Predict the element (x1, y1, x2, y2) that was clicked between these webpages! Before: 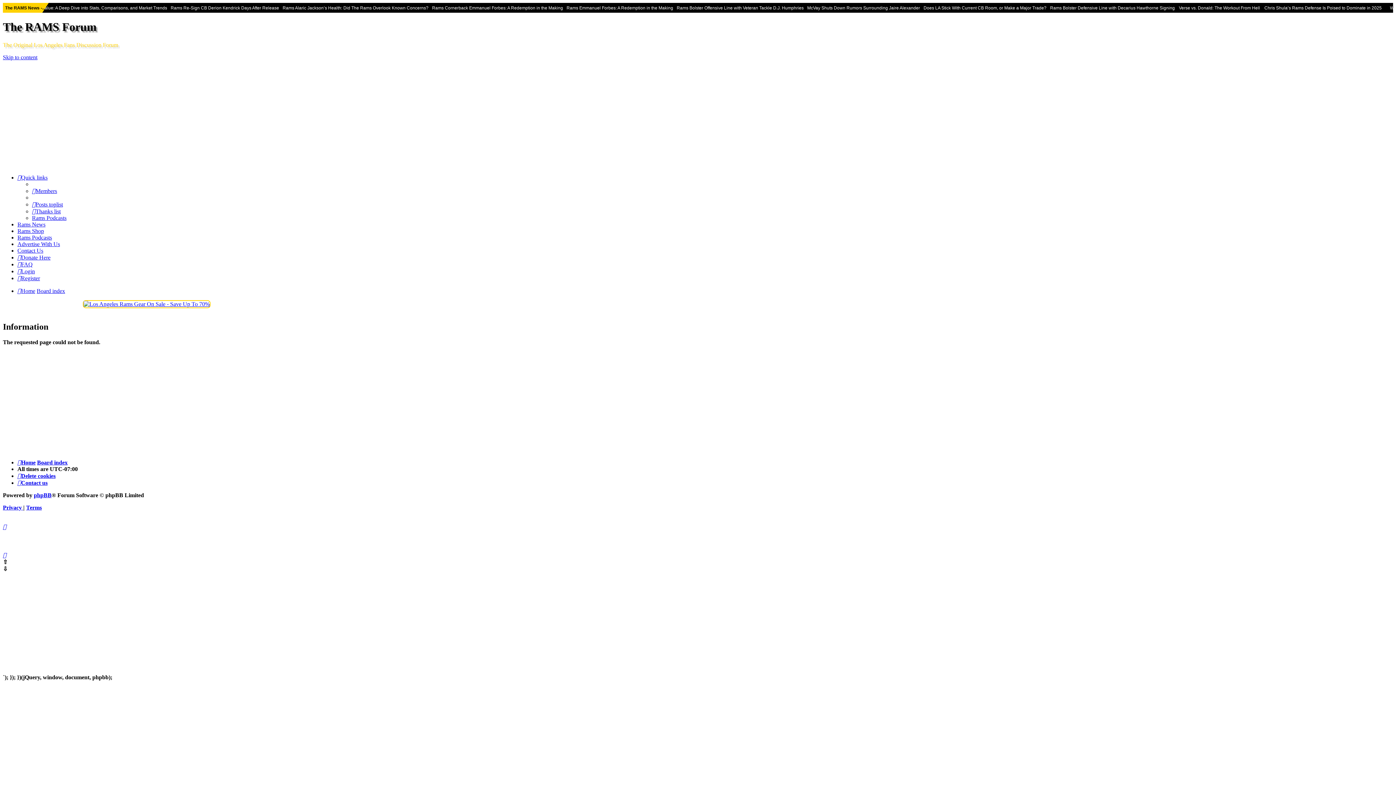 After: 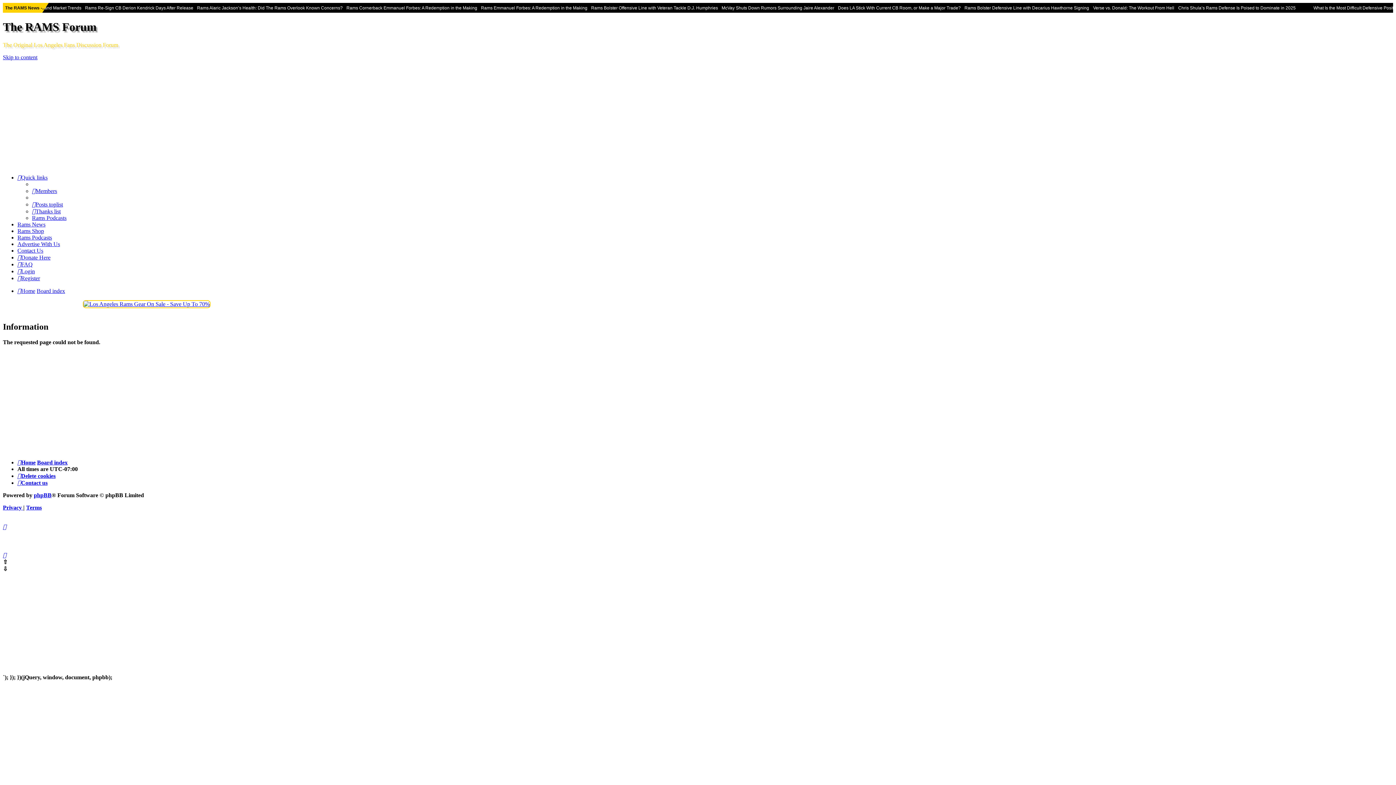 Action: bbox: (36, 287, 65, 294) label: Board index